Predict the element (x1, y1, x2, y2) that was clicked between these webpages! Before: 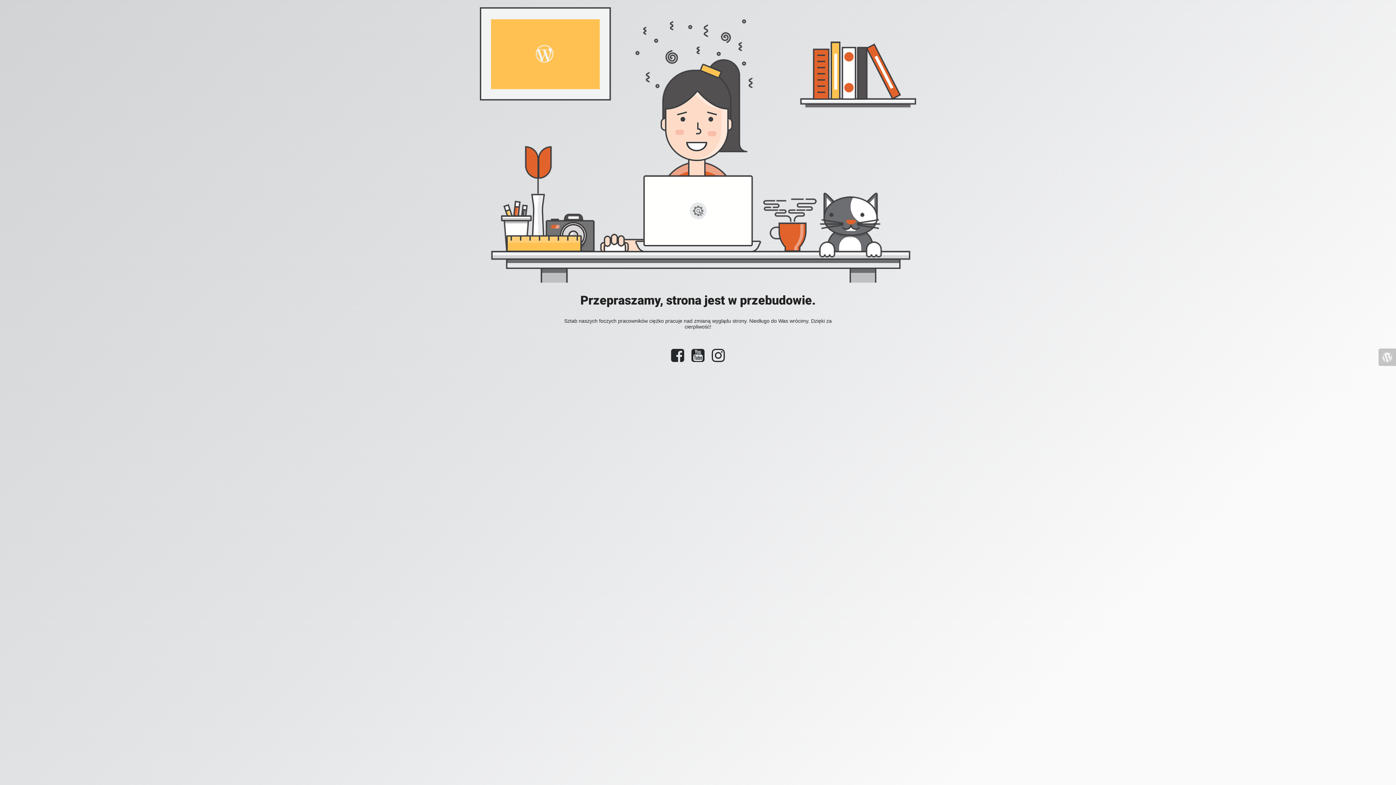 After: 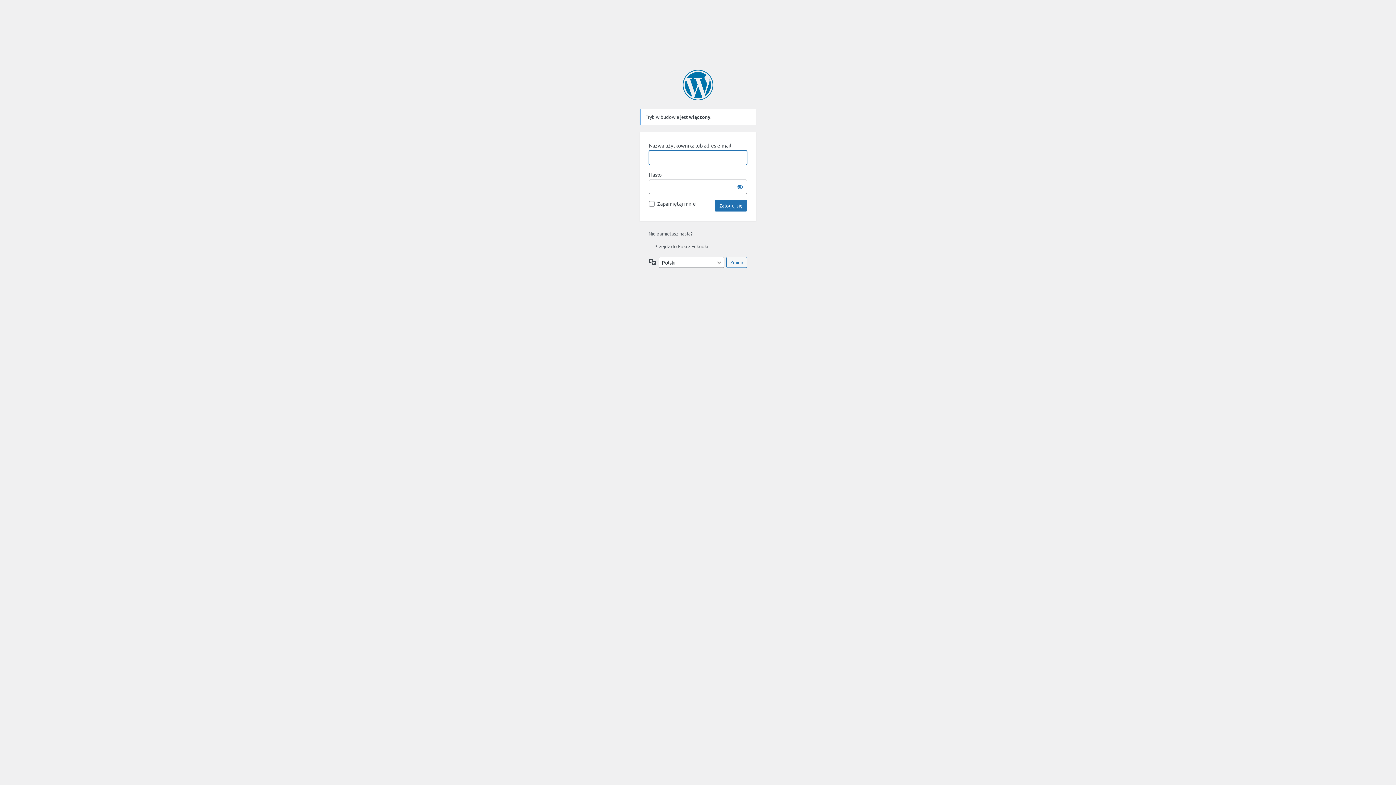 Action: bbox: (1378, 348, 1396, 366)